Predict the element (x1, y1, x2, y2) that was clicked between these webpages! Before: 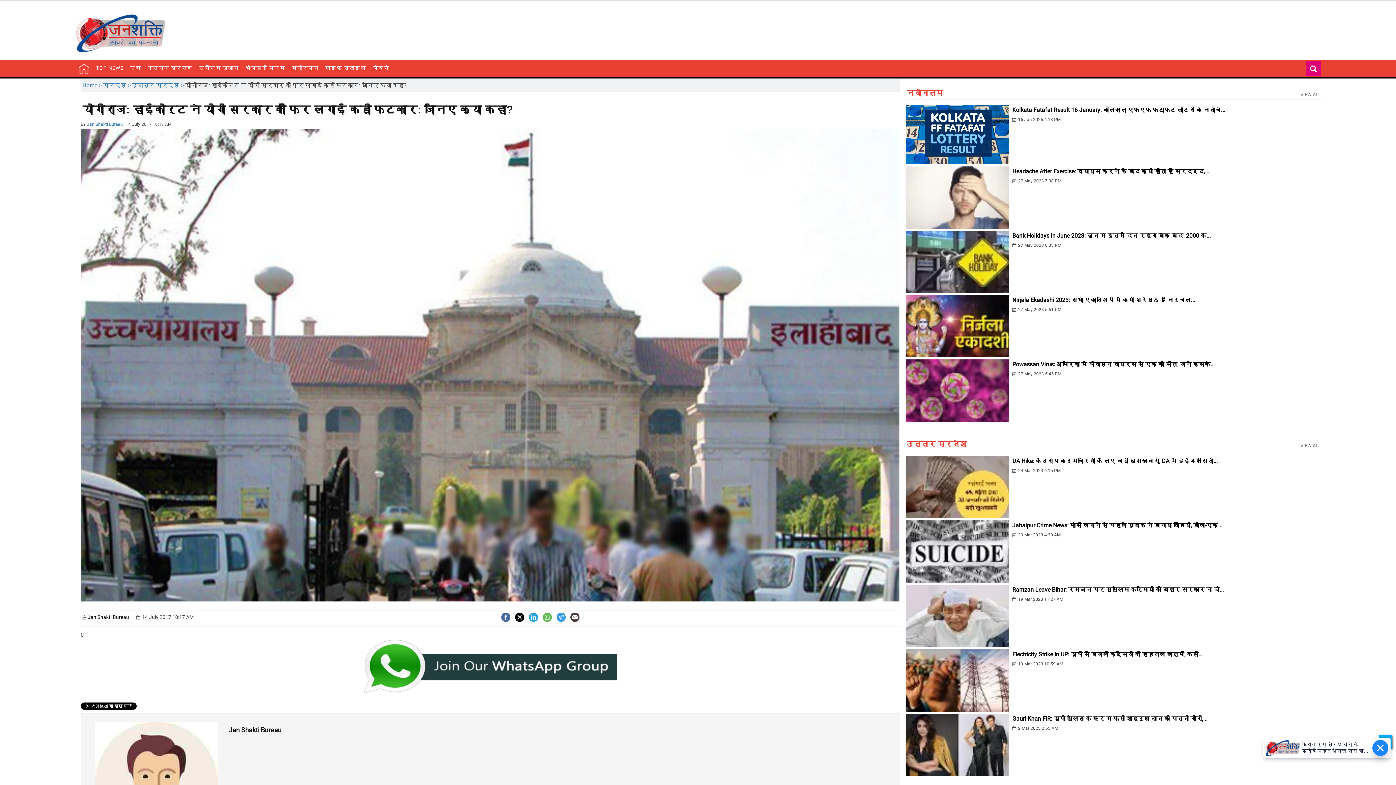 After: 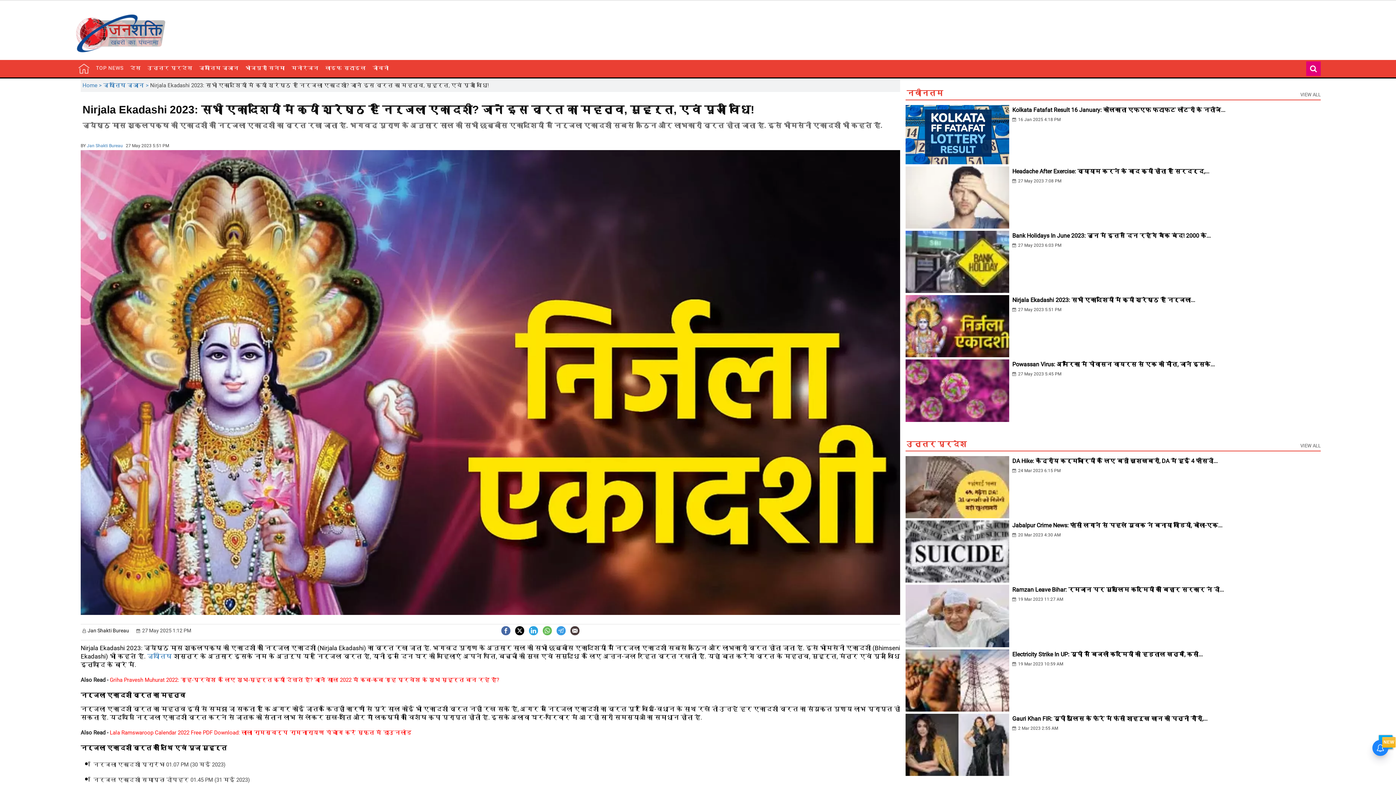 Action: bbox: (905, 325, 1009, 332)